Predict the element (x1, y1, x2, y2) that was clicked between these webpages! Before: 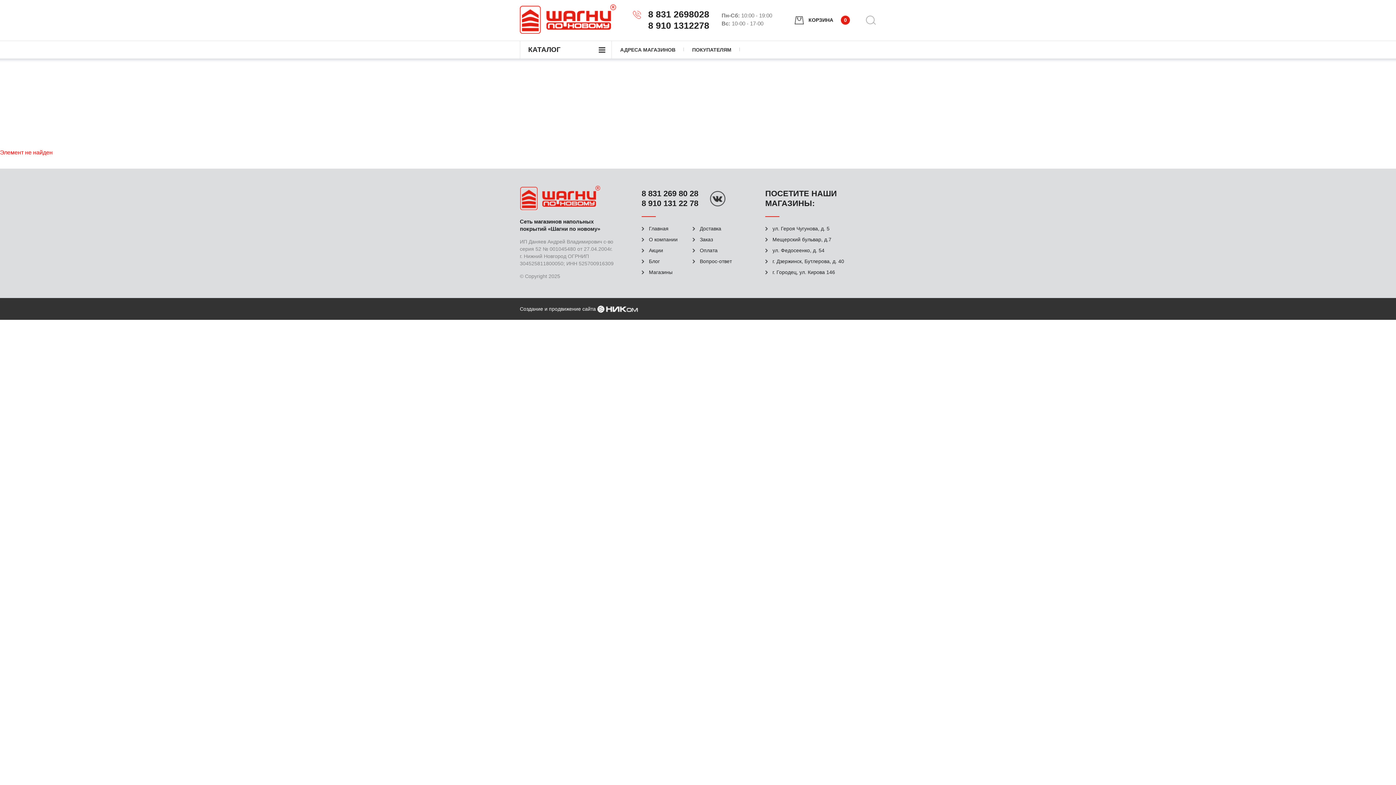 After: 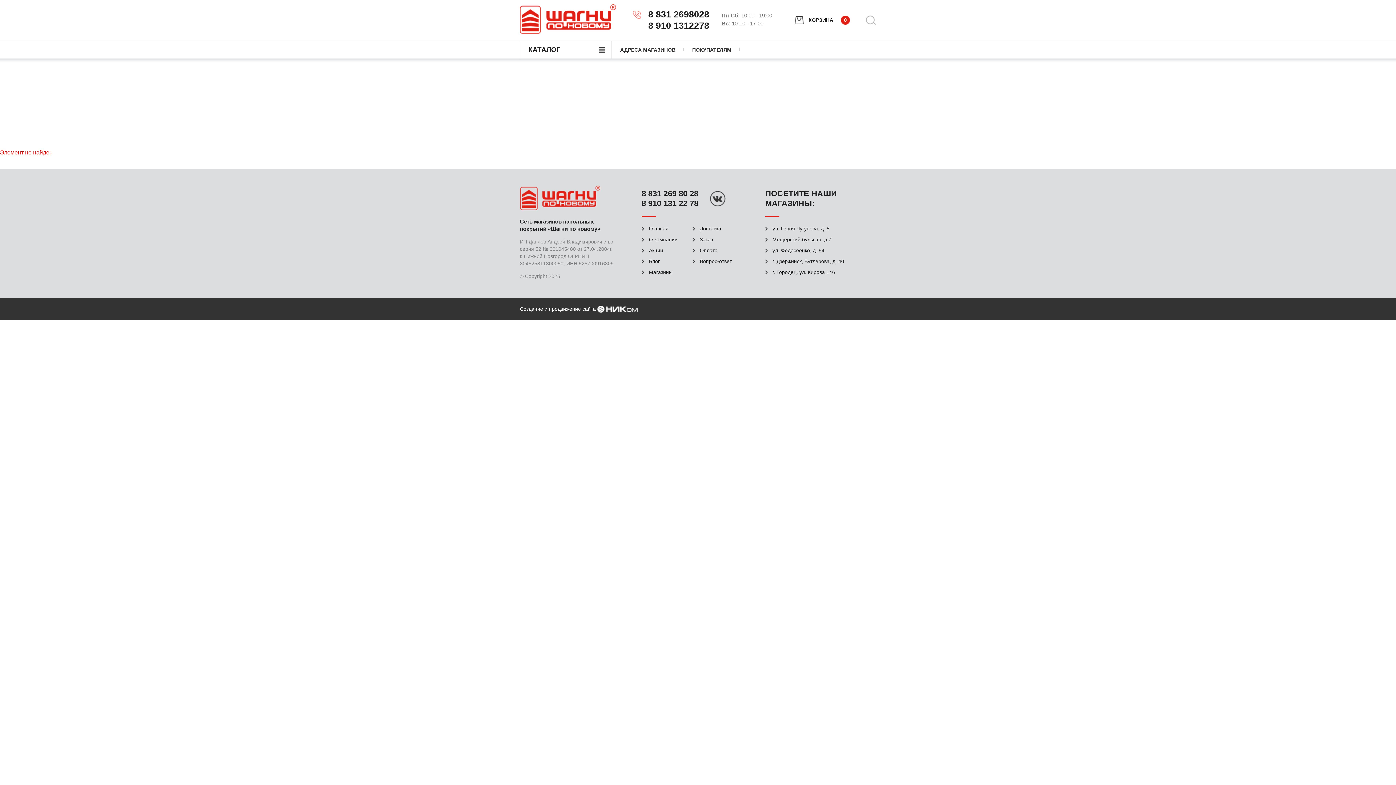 Action: bbox: (597, 306, 638, 312)